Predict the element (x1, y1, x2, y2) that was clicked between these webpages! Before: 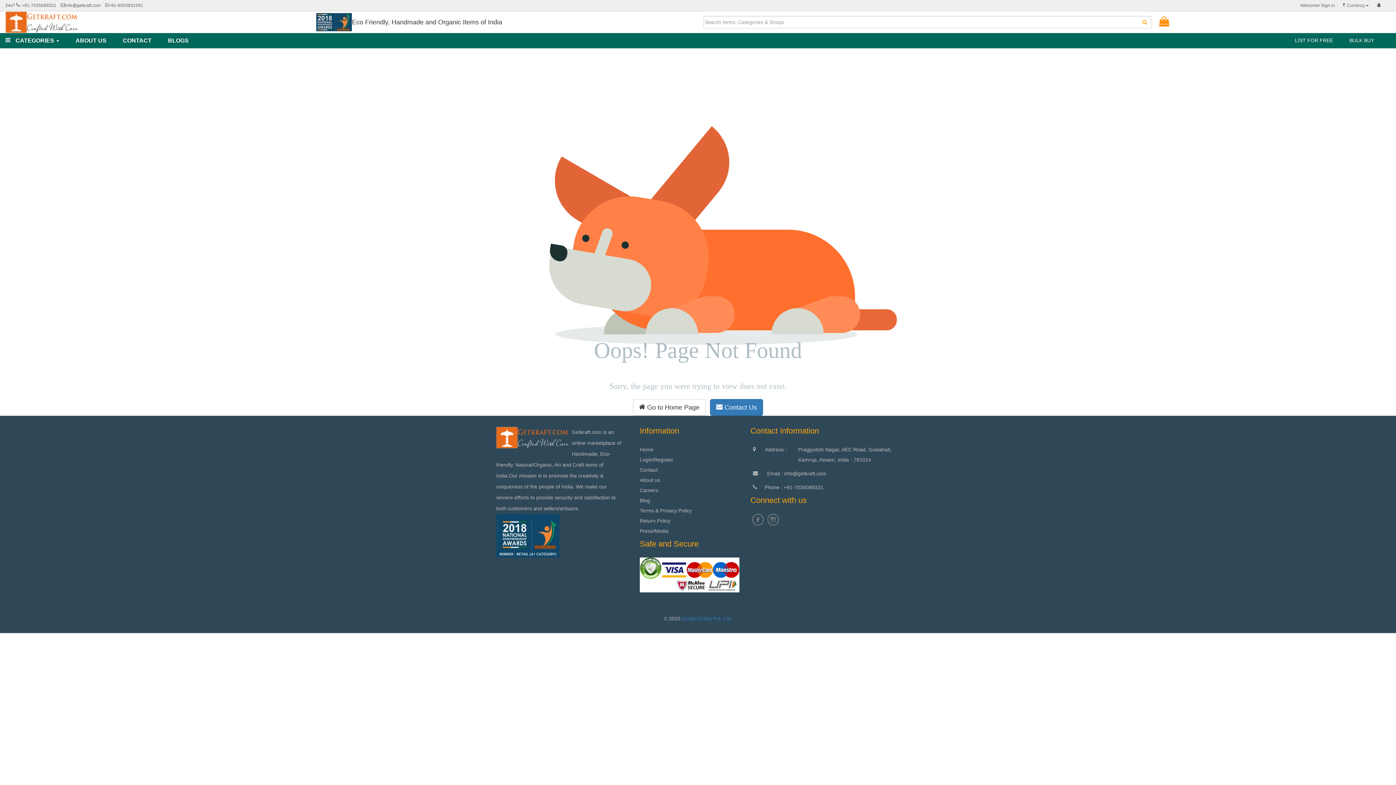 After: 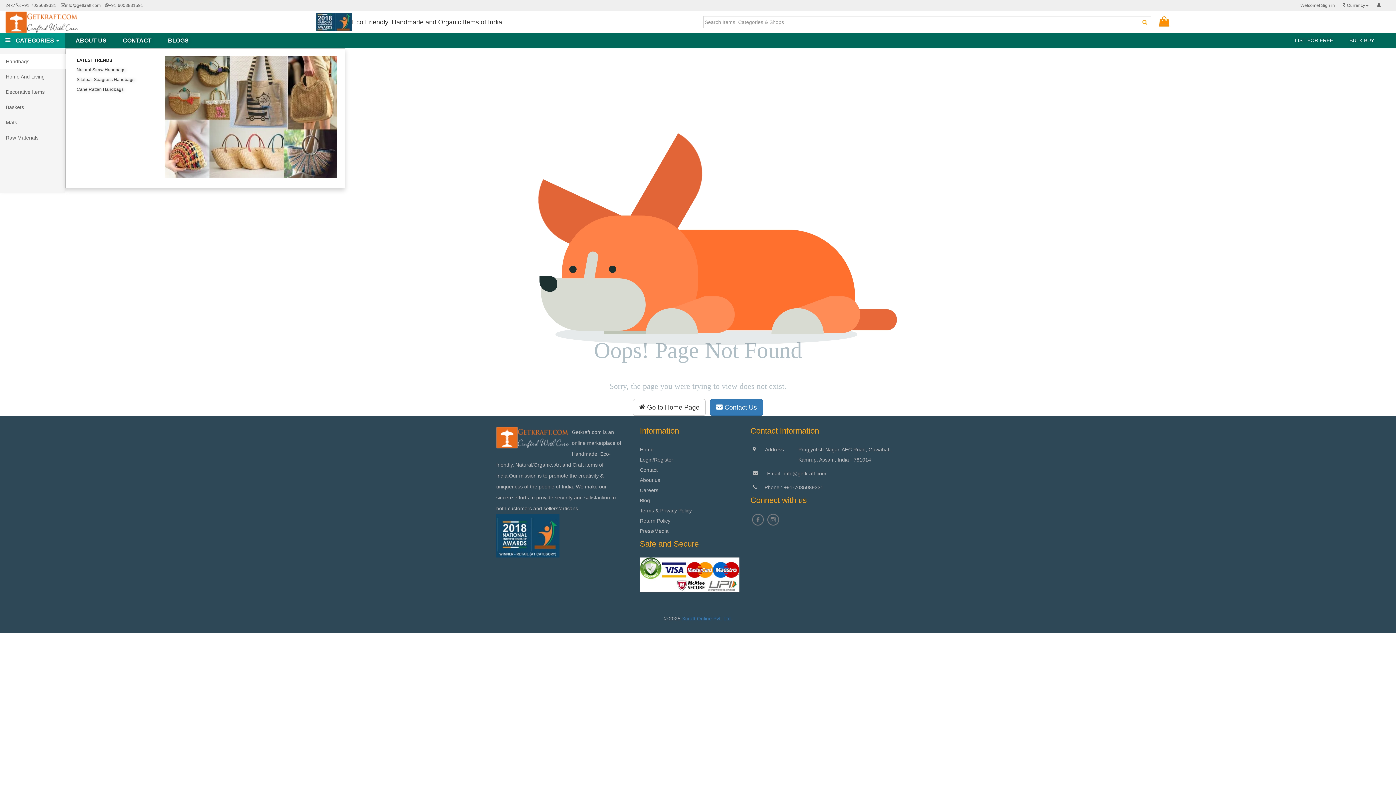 Action: bbox: (0, 33, 64, 48) label: CATEGORIES 